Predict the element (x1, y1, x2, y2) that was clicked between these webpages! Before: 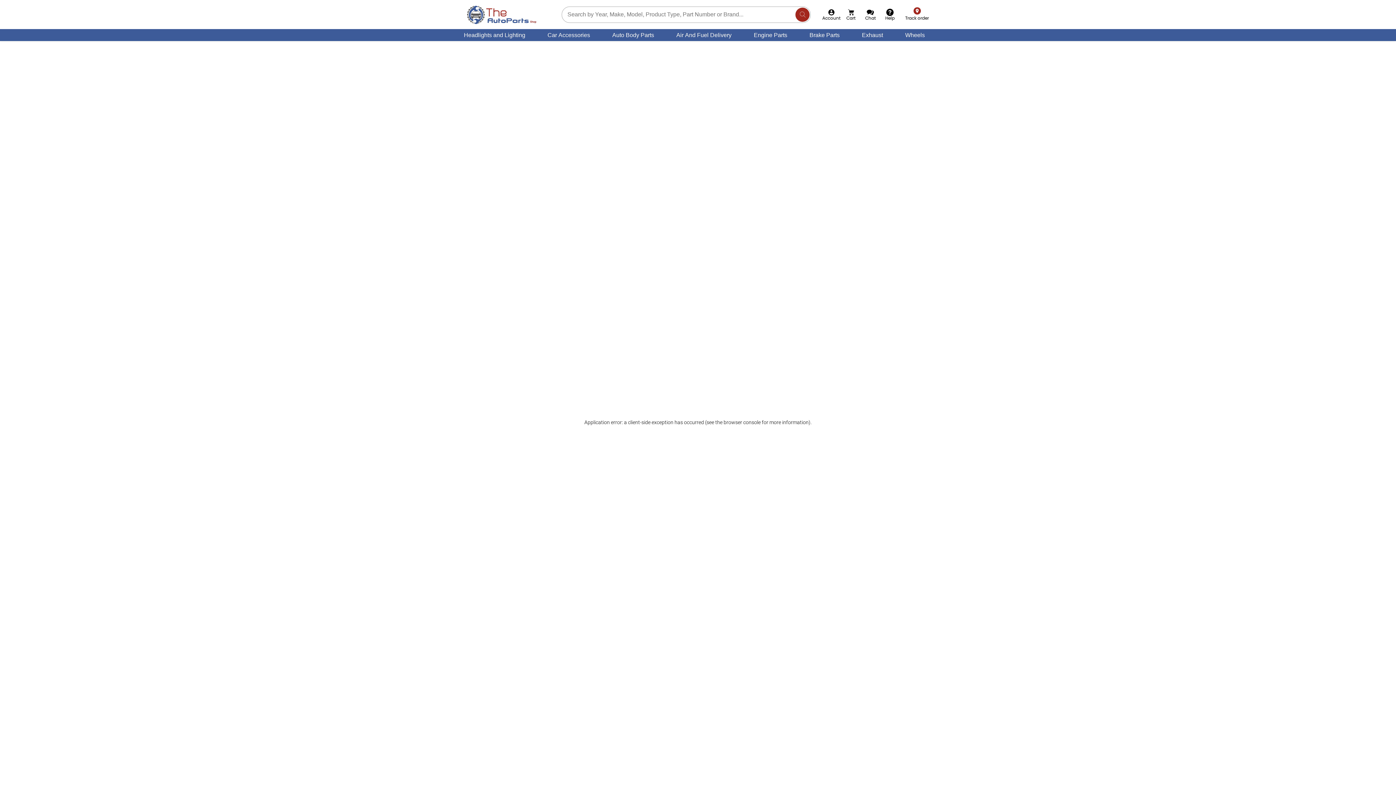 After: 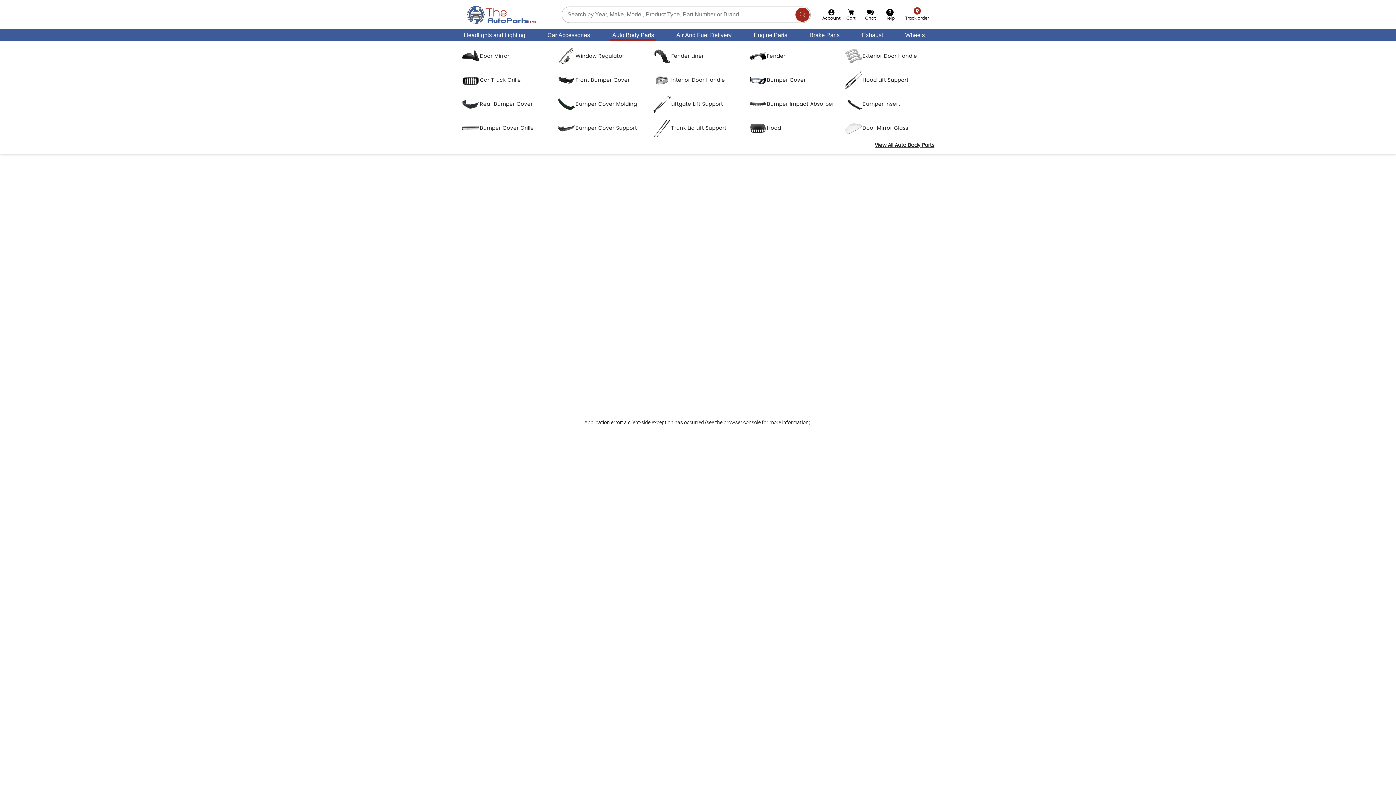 Action: label: Auto Body Parts bbox: (610, 29, 656, 41)